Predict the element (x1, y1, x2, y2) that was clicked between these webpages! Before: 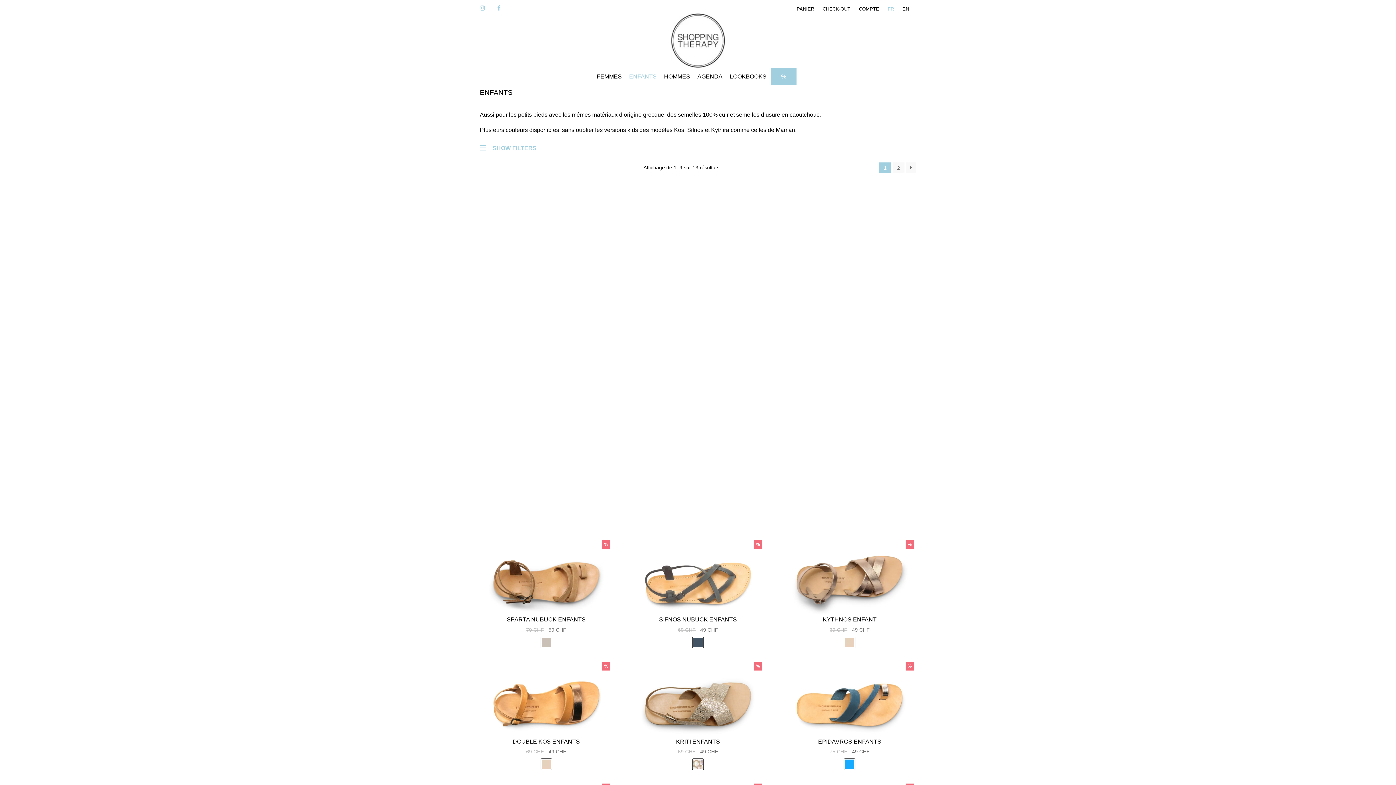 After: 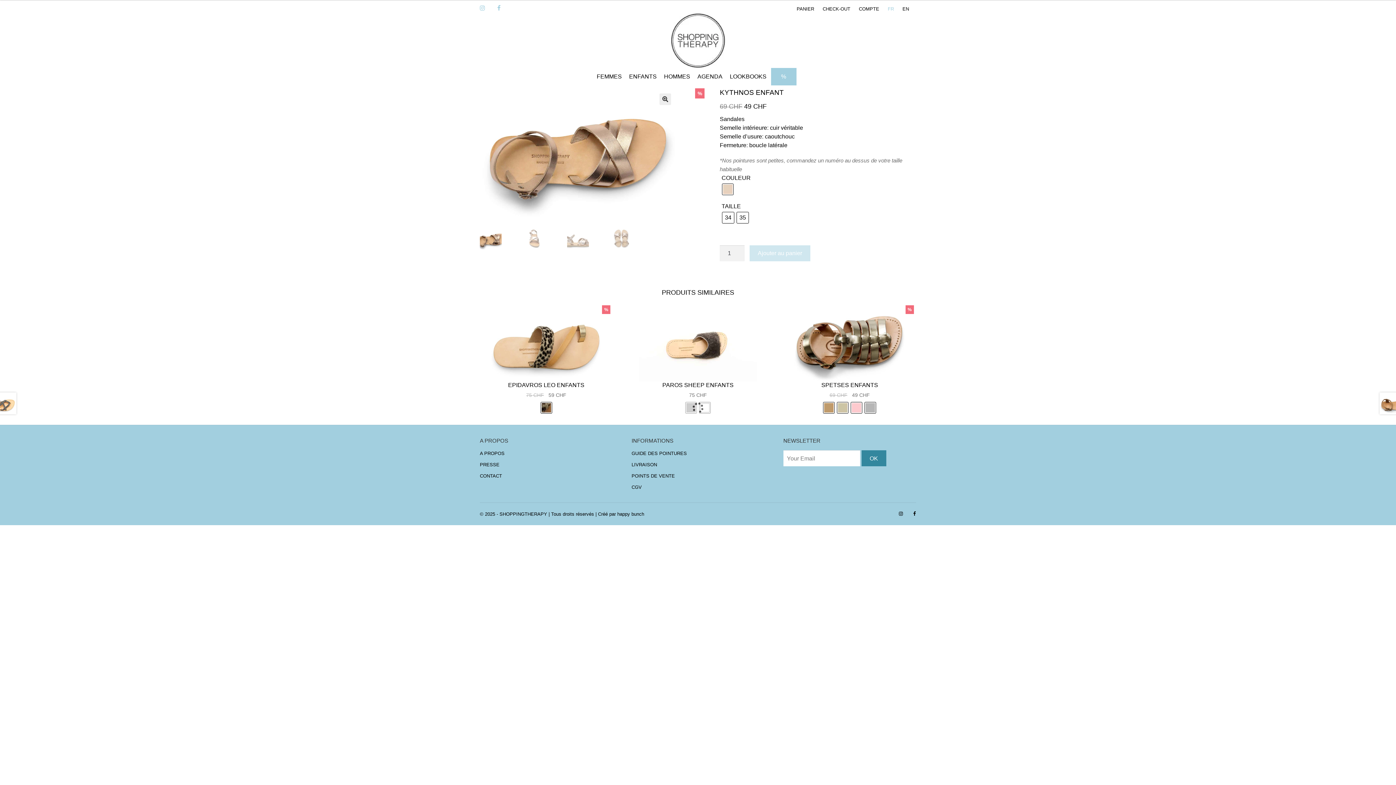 Action: label: KYTHNOS ENFANT
%
69 CHF 
Le prix initial était : 69 CHF.
49 CHF
Le prix actuel est : 49 CHF. bbox: (783, 537, 916, 634)